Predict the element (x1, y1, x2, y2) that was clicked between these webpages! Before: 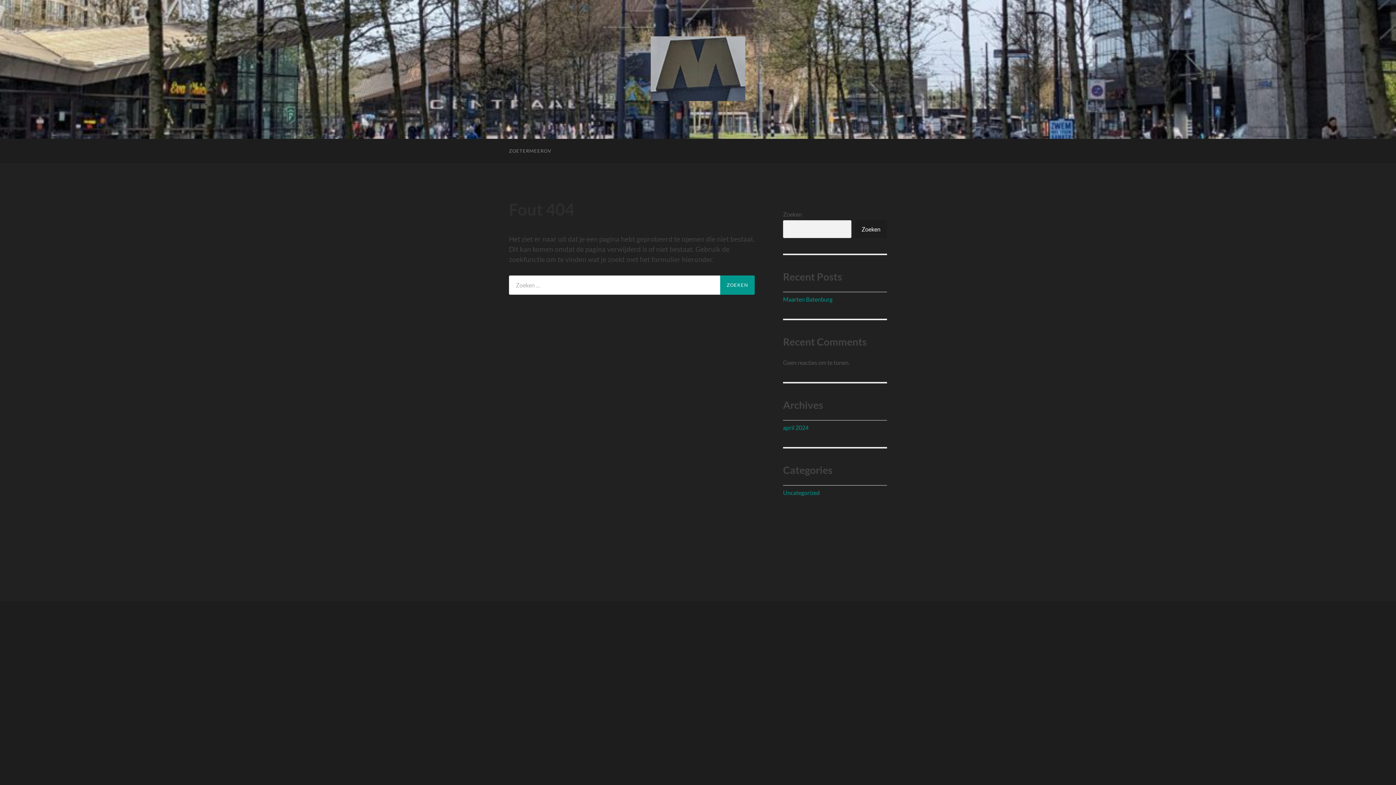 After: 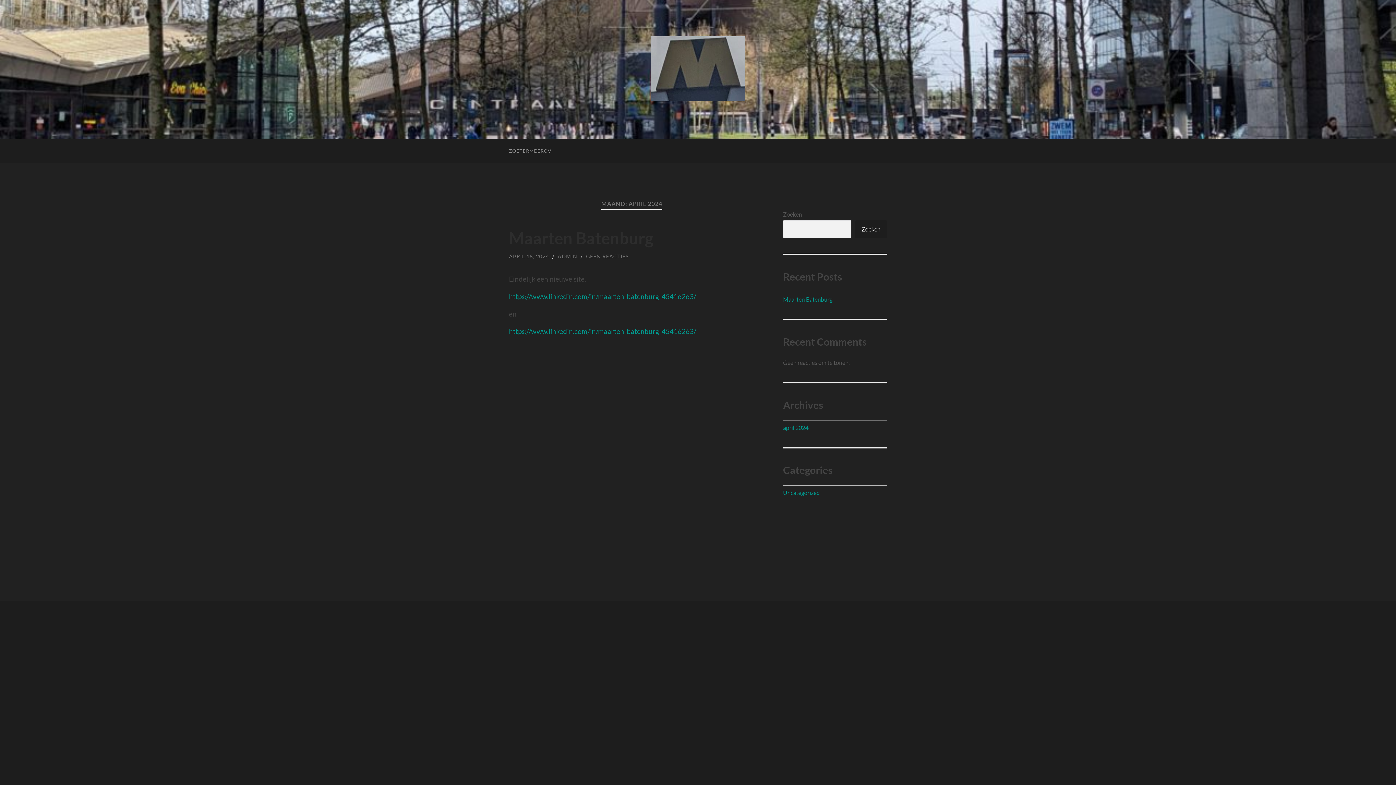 Action: bbox: (783, 424, 808, 431) label: april 2024